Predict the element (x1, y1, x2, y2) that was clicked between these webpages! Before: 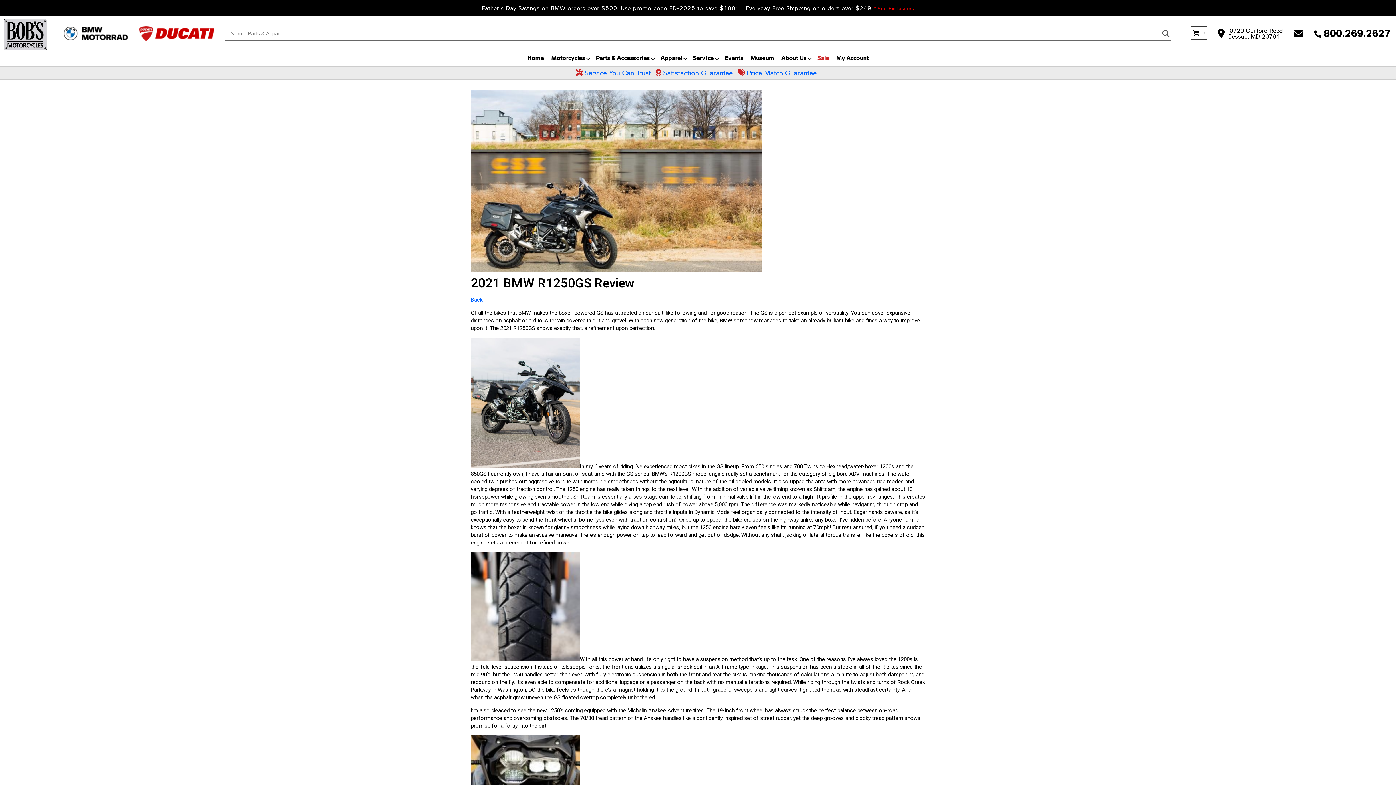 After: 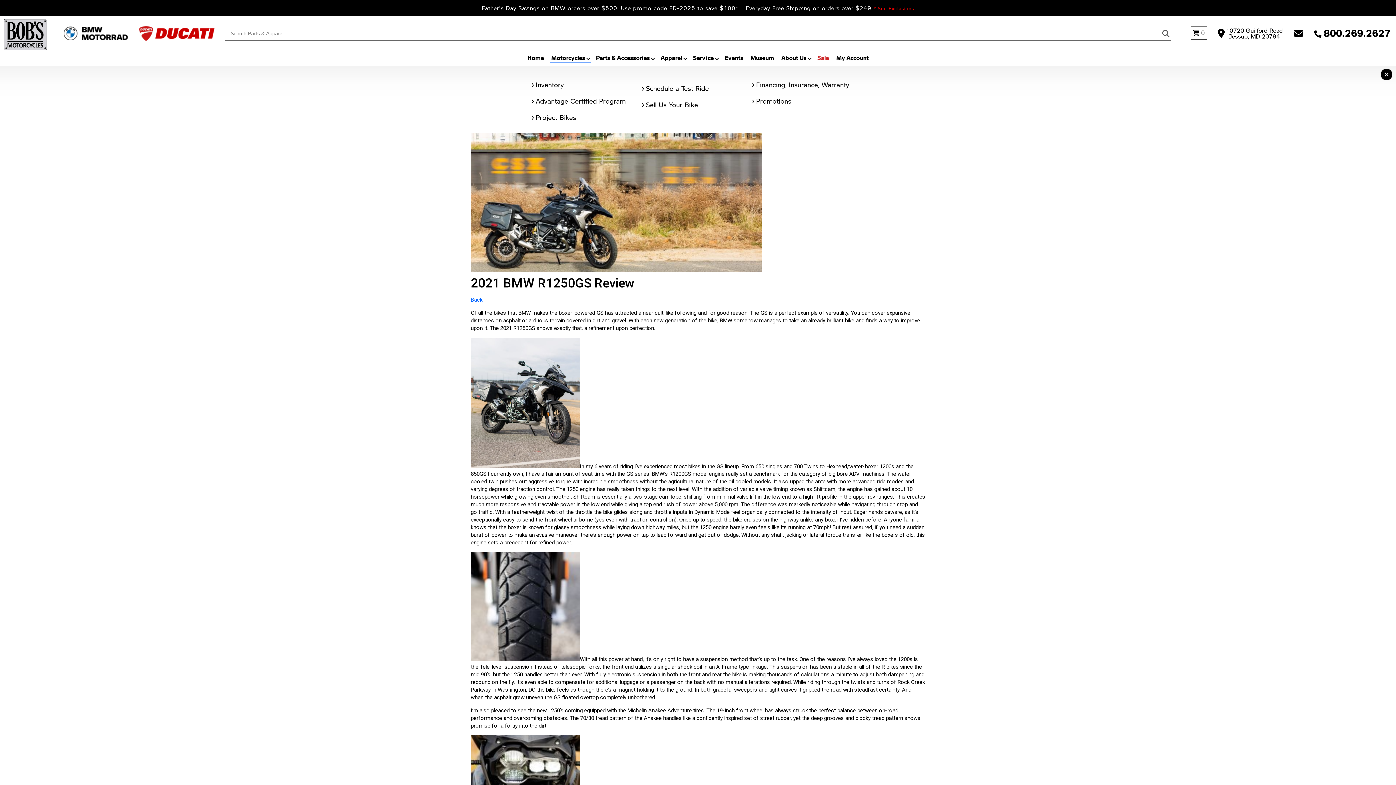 Action: label: Motorcycles bbox: (549, 53, 590, 62)